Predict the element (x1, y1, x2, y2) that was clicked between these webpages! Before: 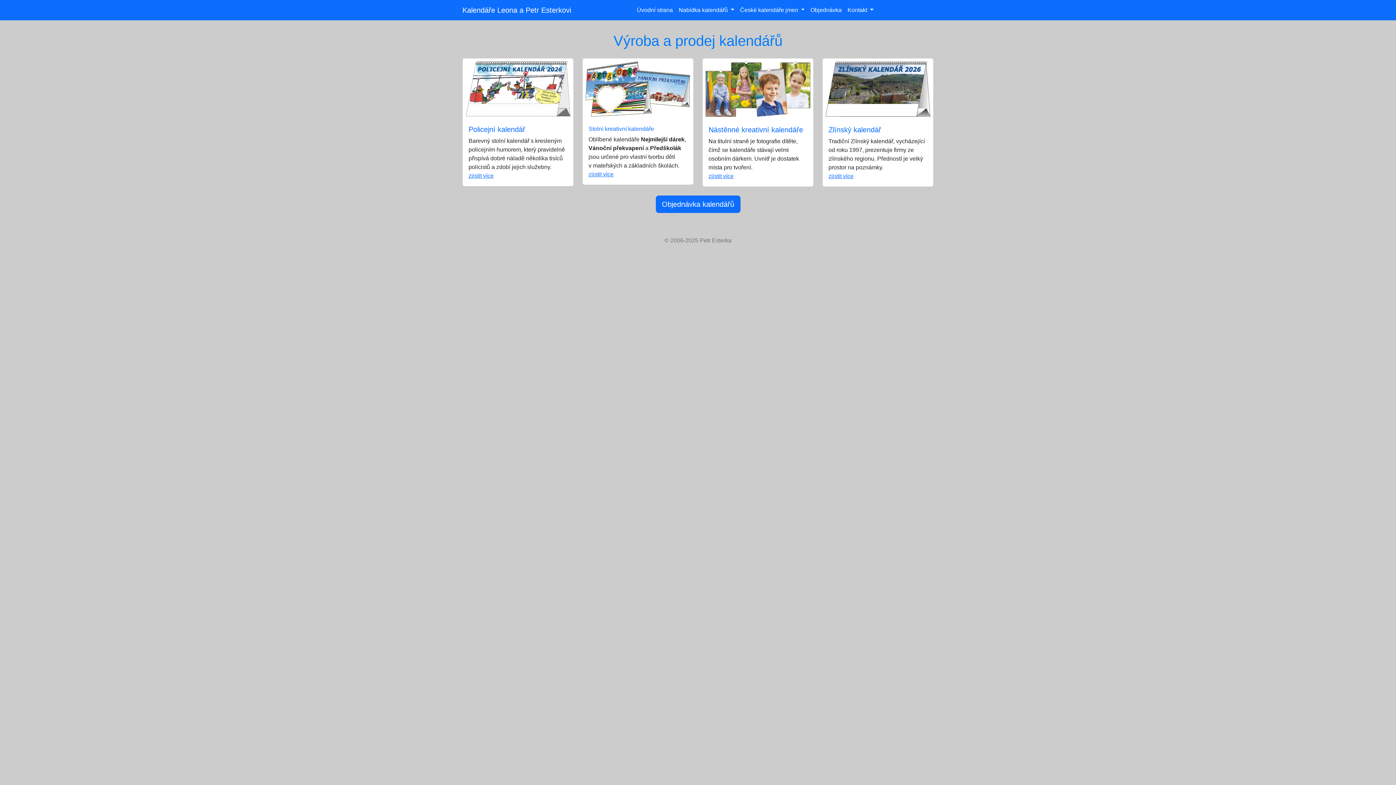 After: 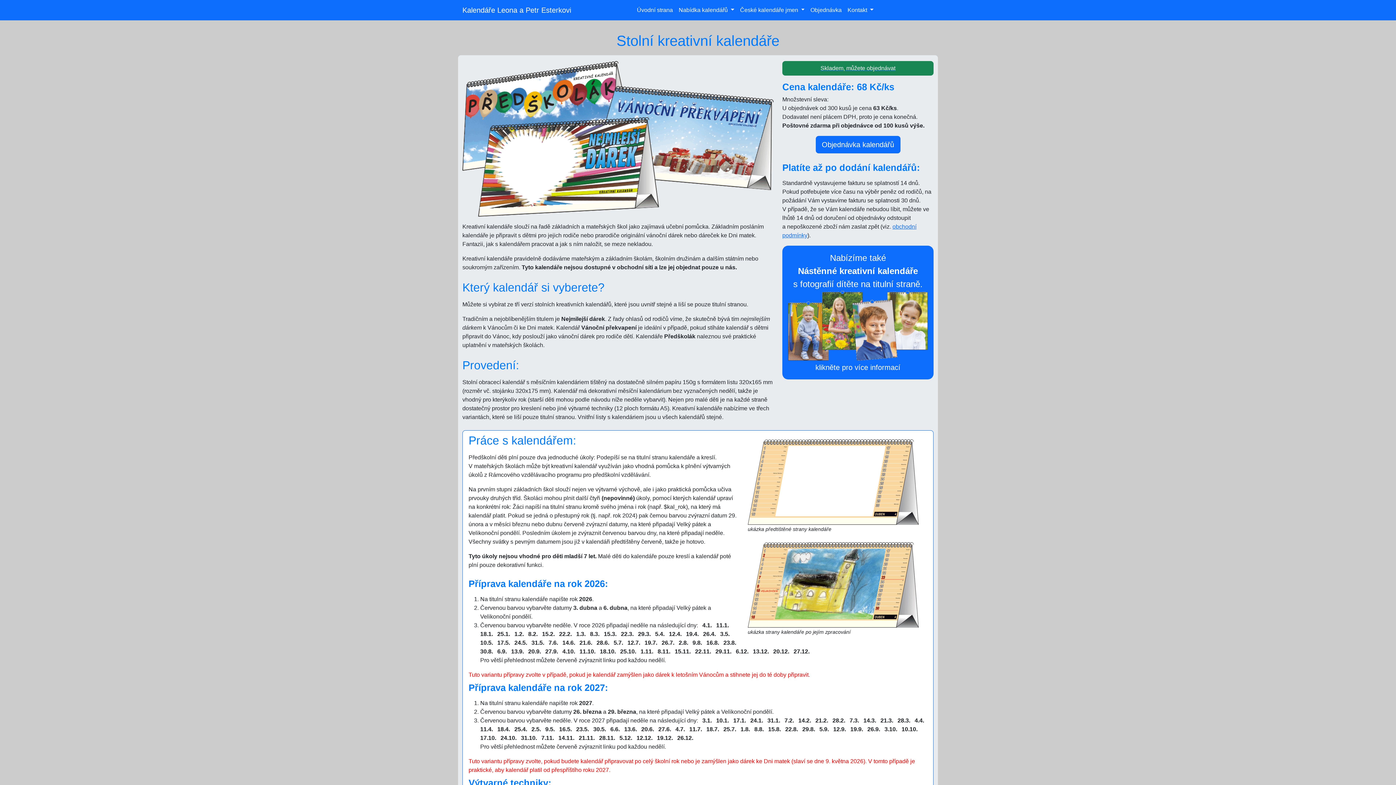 Action: label: Stolní kreativní kalendáře

Oblíbené kalendáře Nejmilejší dárek, Vánoční překvapení a Předškolák jsou určené pro vlastní tvorbu dětí v mateřských a základních školách.
zjistit více bbox: (582, 58, 693, 185)